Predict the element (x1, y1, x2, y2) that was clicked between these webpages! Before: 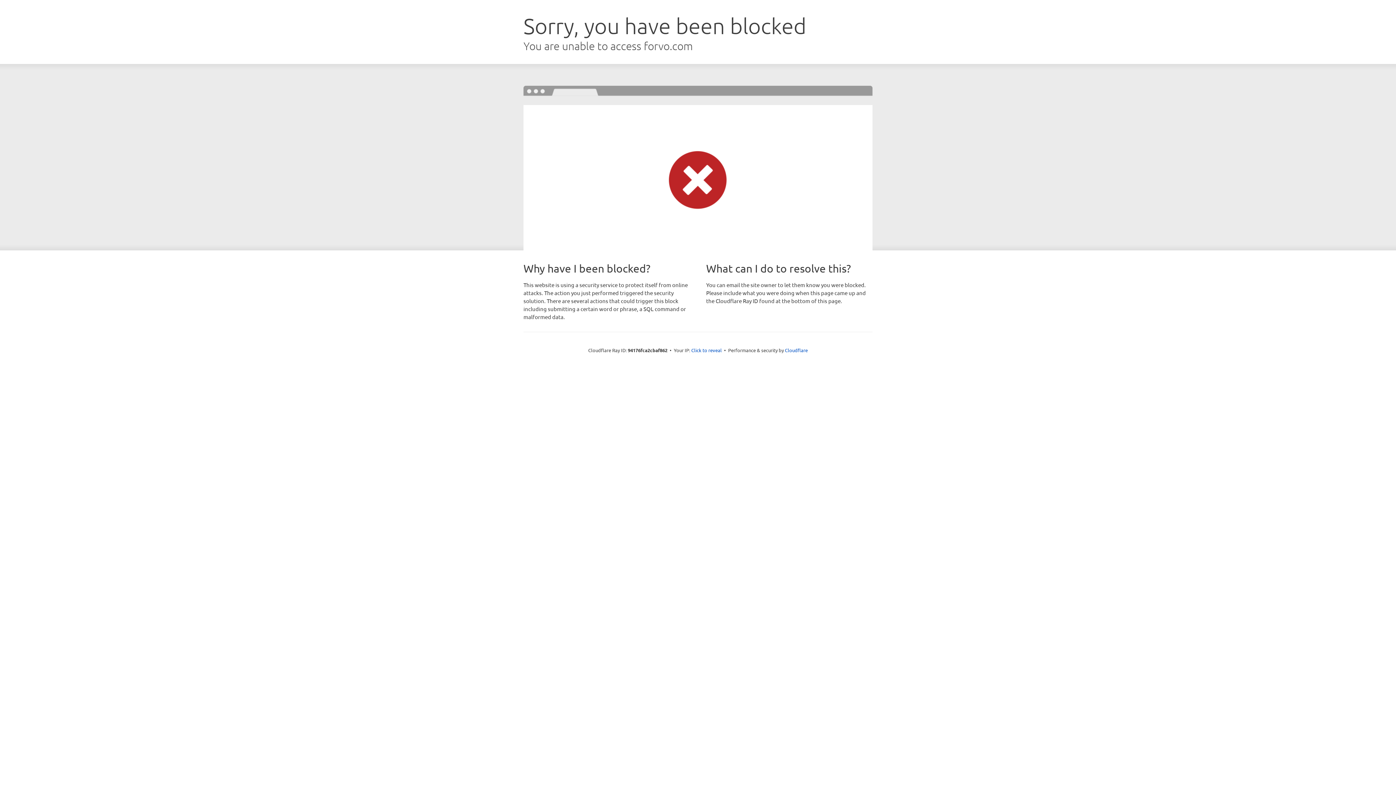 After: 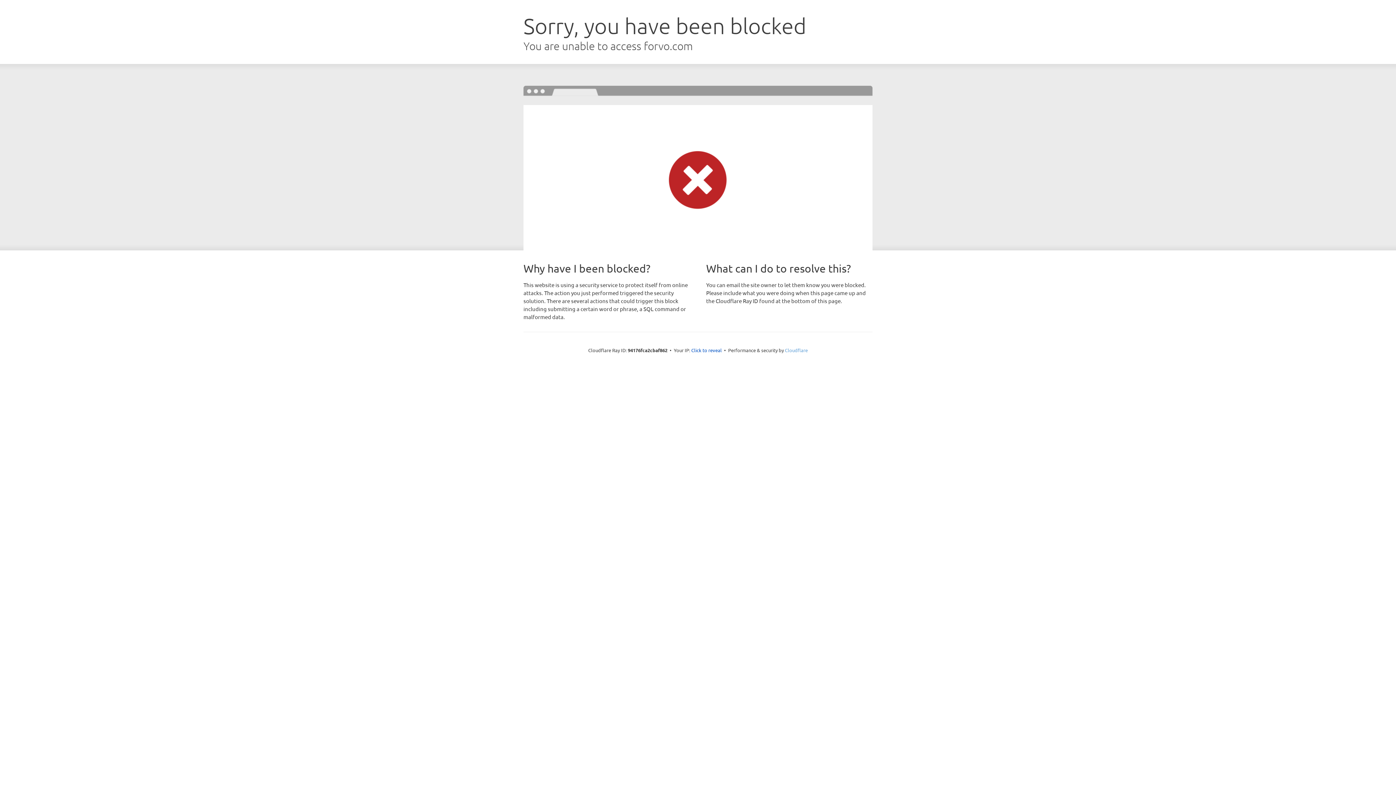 Action: label: Cloudflare bbox: (785, 347, 808, 353)